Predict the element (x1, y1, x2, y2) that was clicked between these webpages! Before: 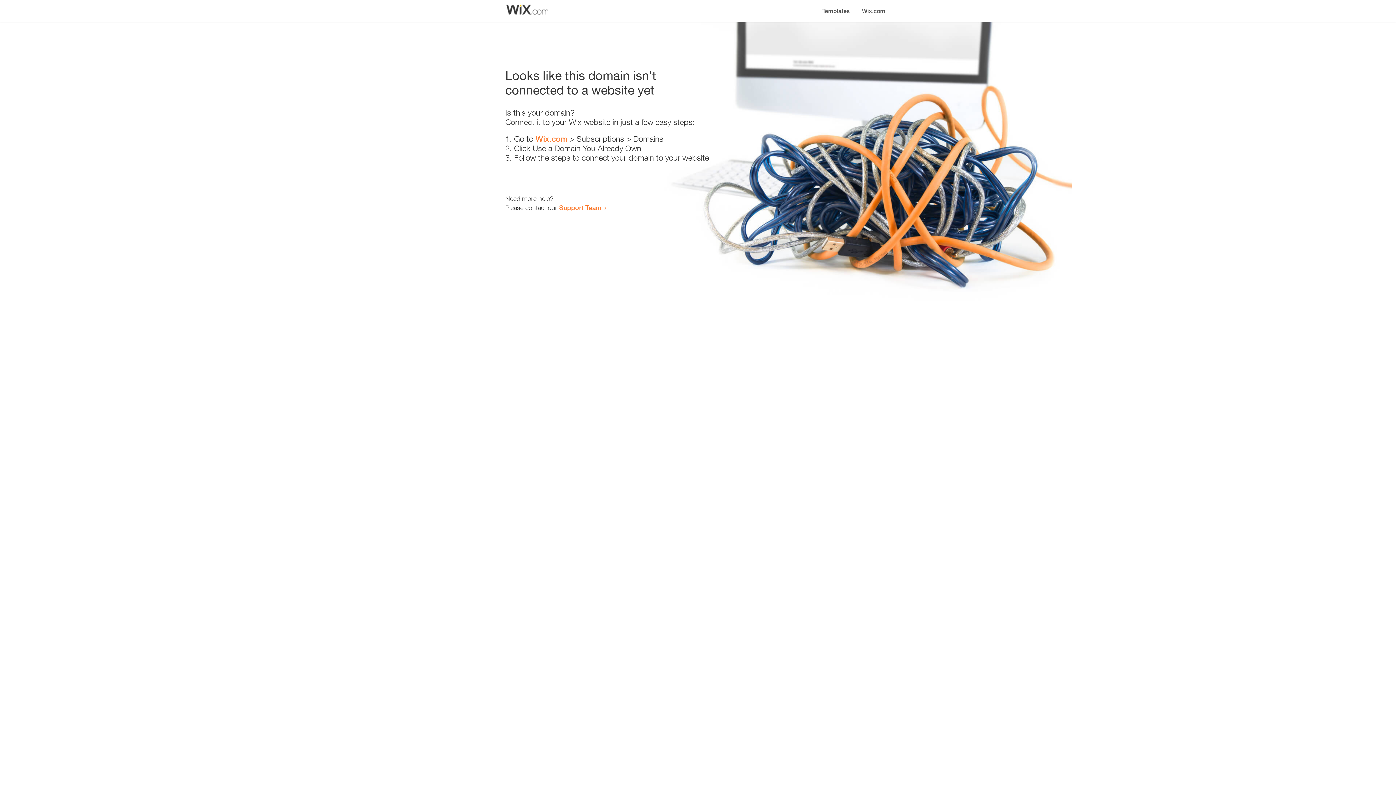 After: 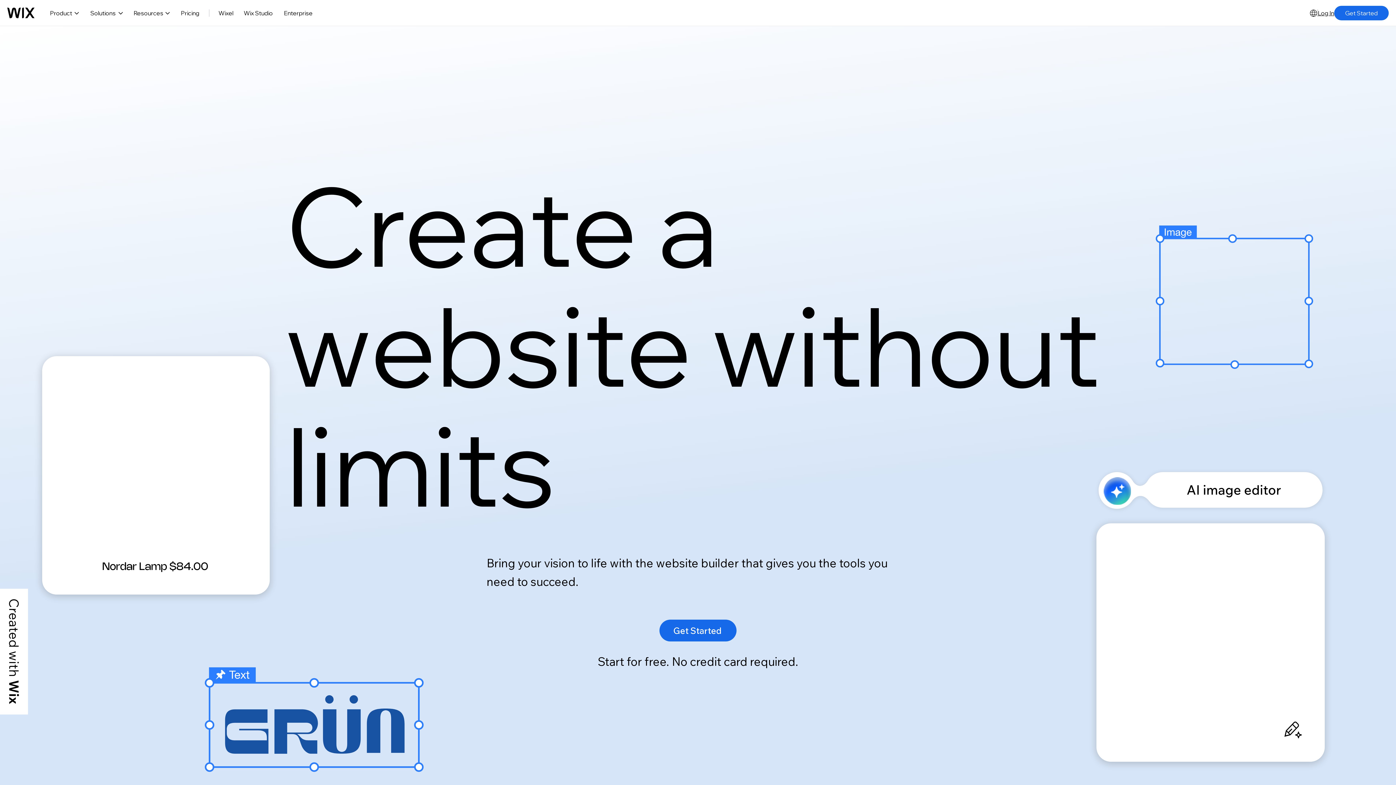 Action: bbox: (856, 0, 890, 14) label: Wix.com